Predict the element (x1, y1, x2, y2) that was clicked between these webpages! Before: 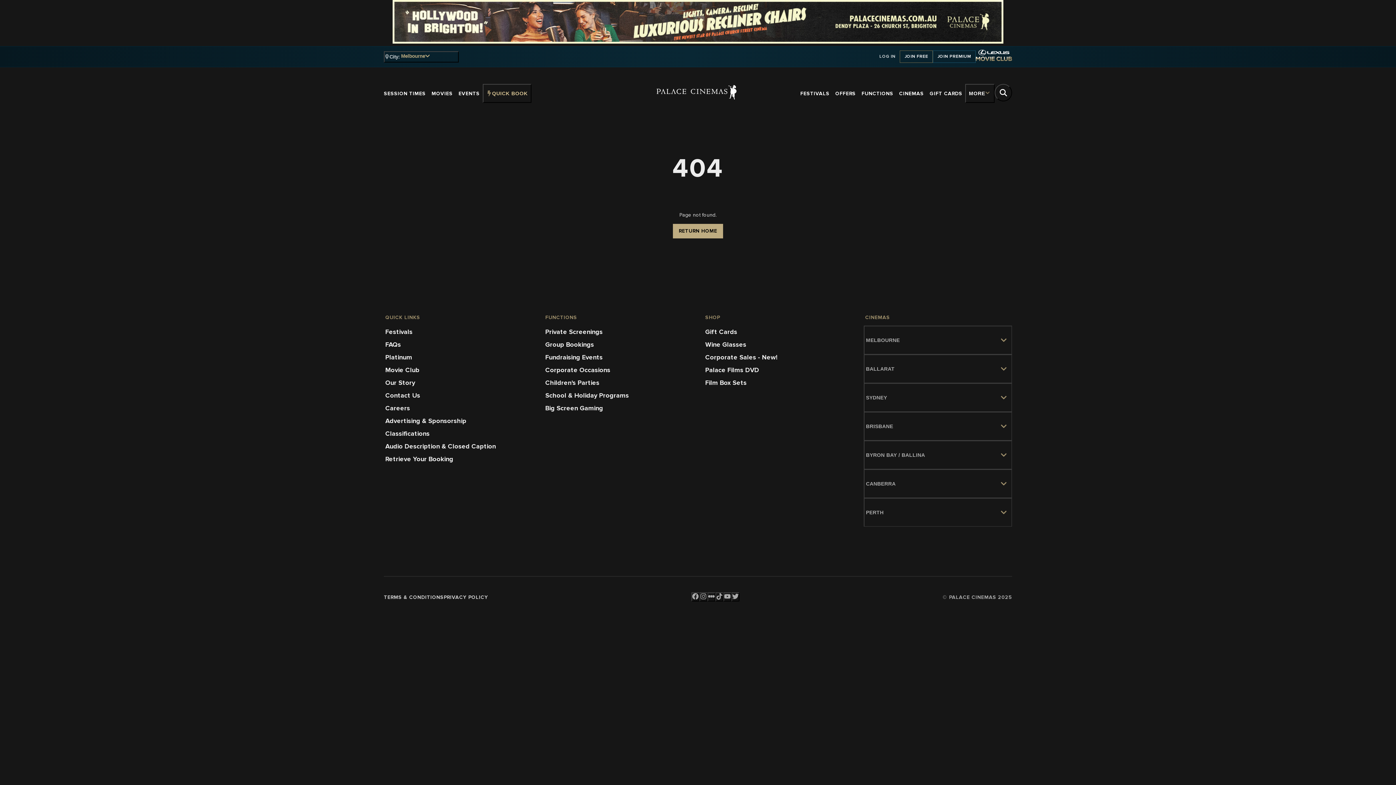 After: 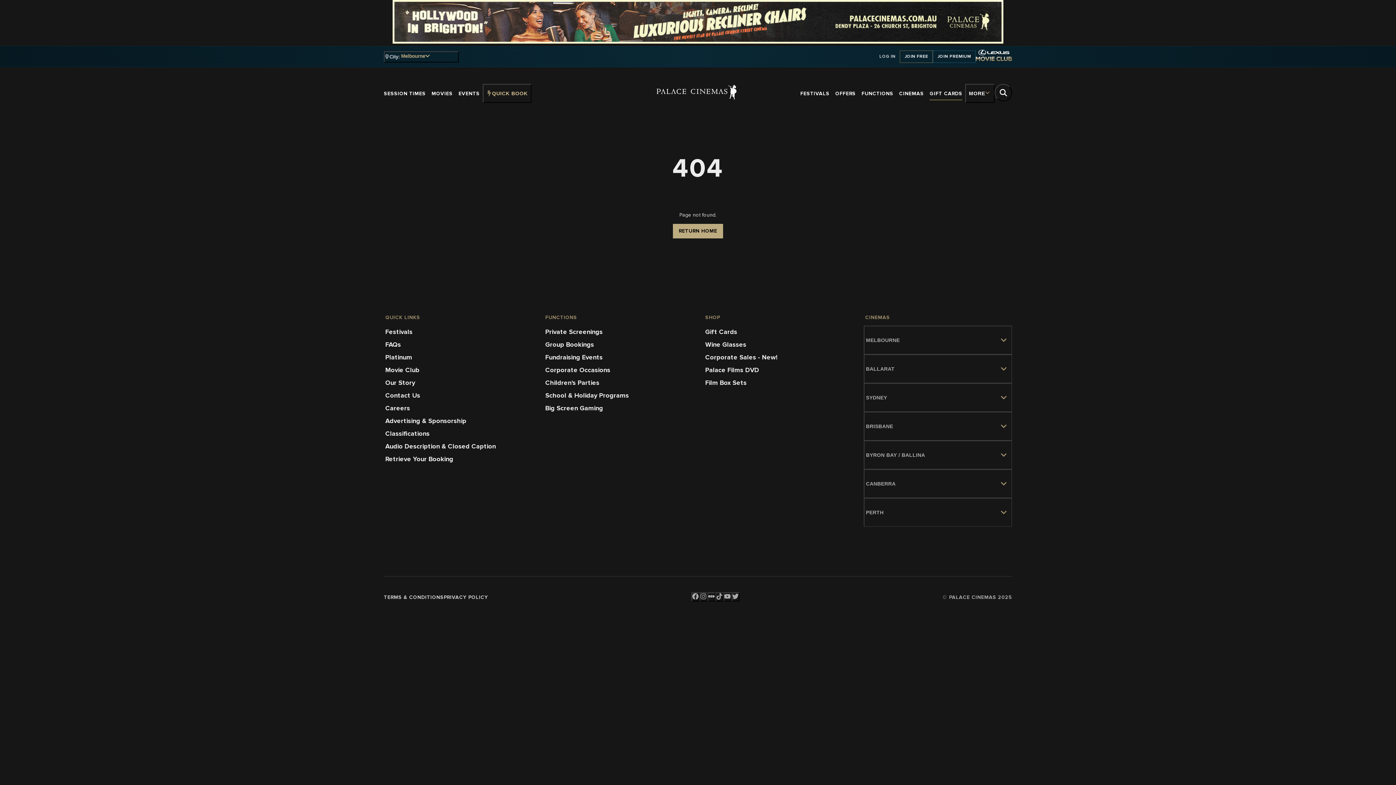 Action: label: GIFT CARDS bbox: (926, 46, 965, 65)